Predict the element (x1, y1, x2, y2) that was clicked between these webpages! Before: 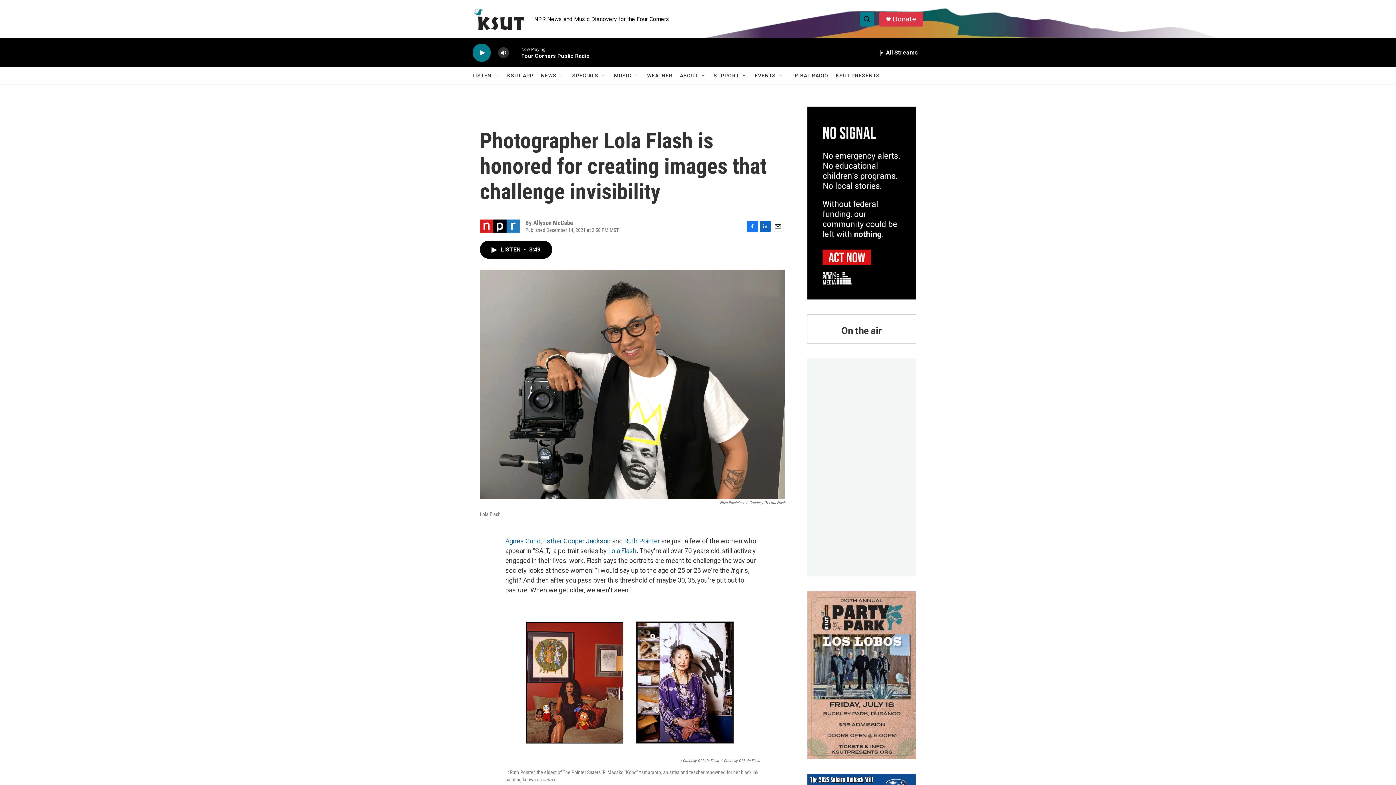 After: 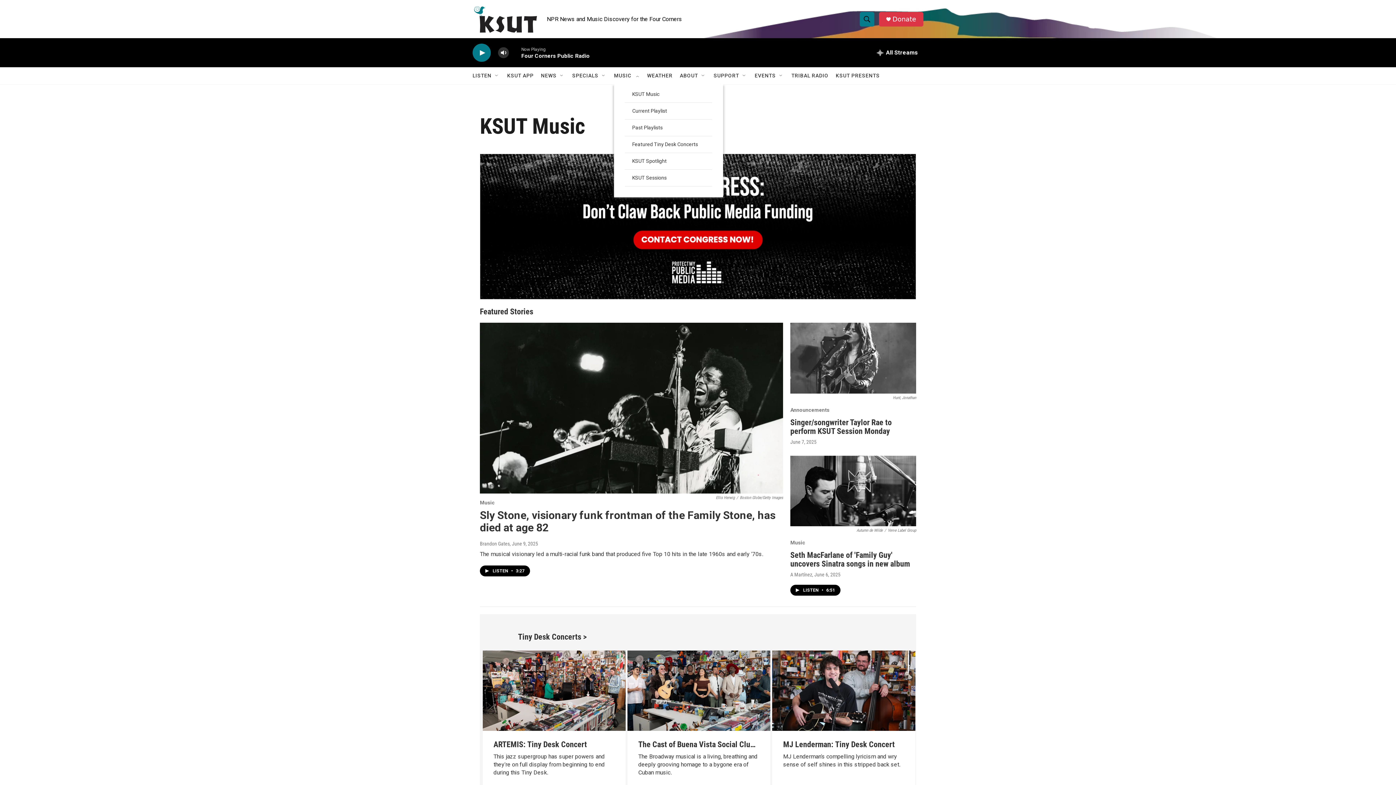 Action: label: MUSIC bbox: (617, 67, 636, 84)